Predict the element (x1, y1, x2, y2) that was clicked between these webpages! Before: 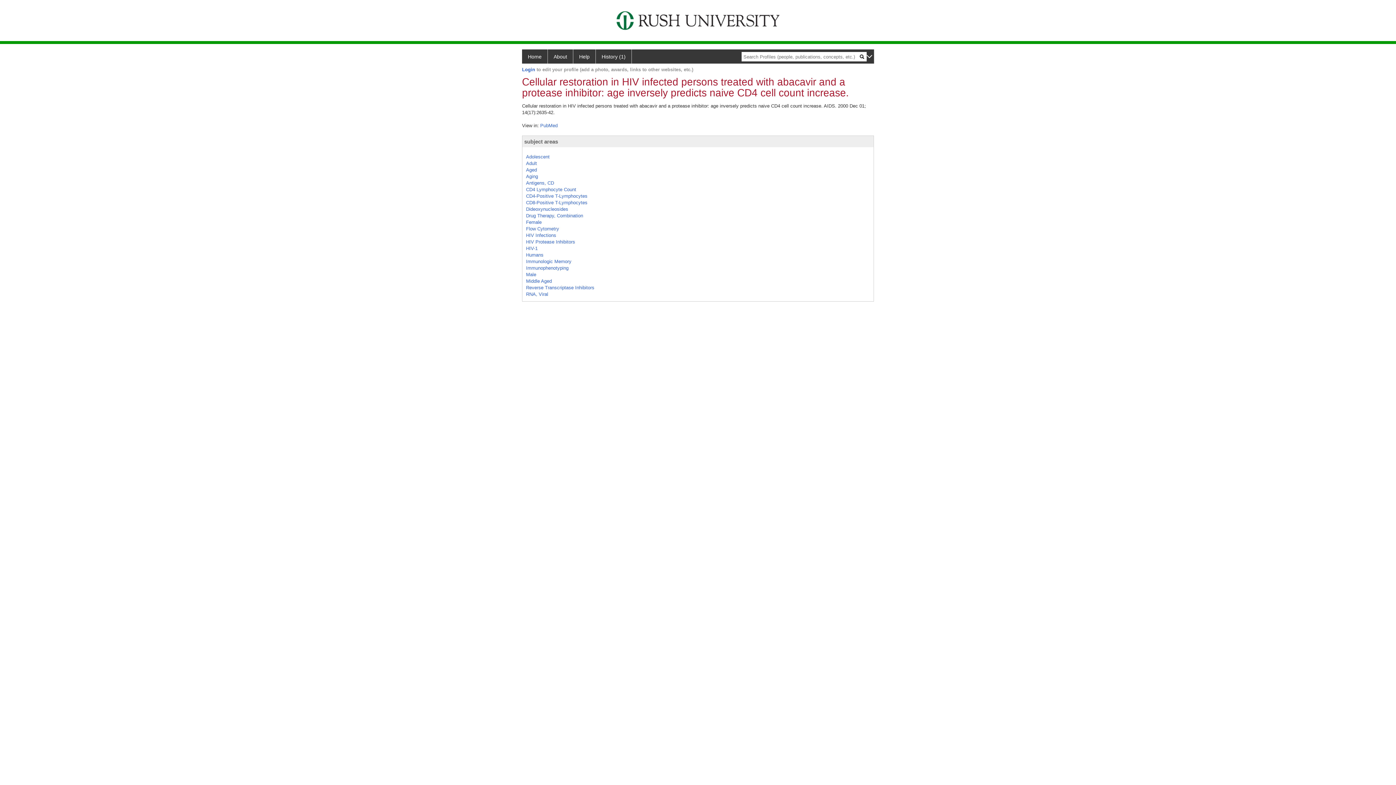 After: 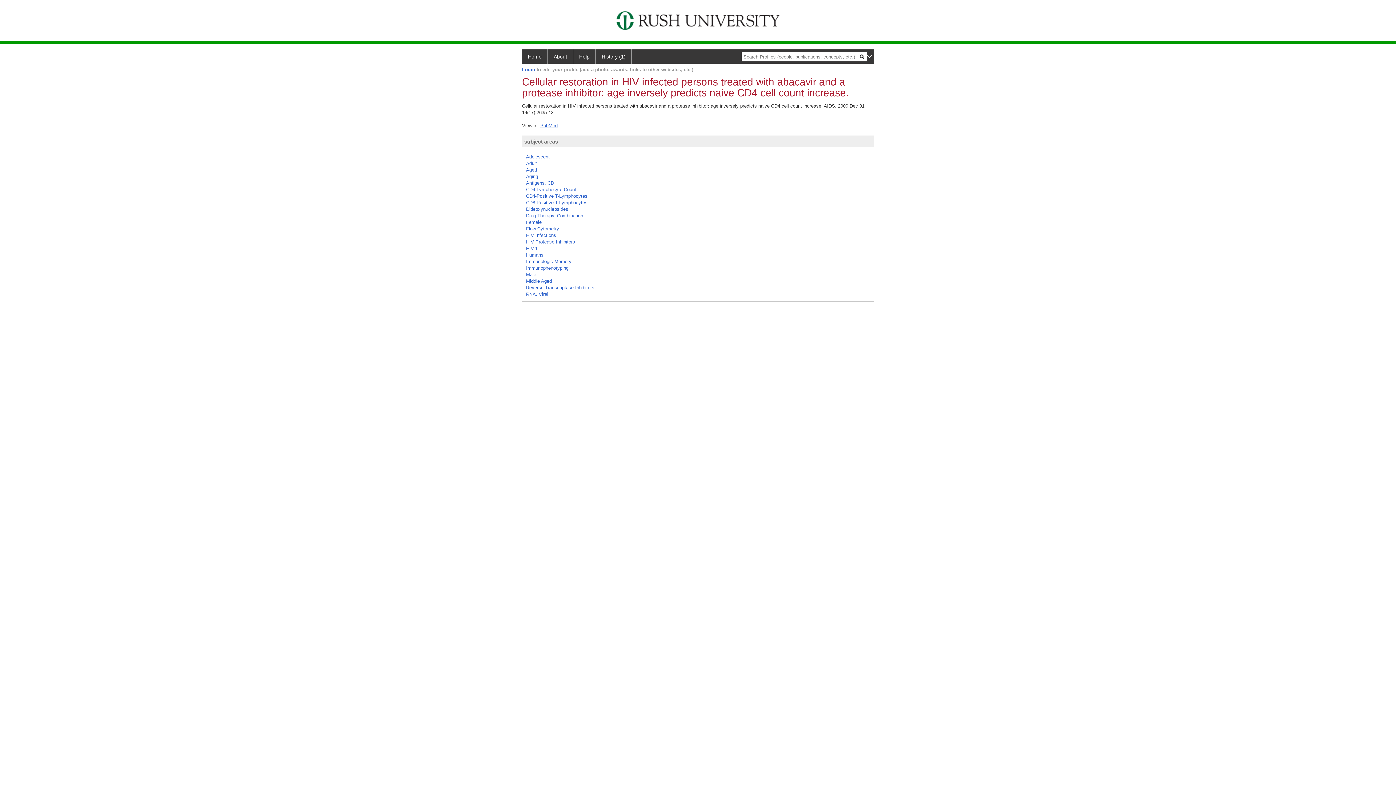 Action: bbox: (540, 122, 557, 128) label: PubMed